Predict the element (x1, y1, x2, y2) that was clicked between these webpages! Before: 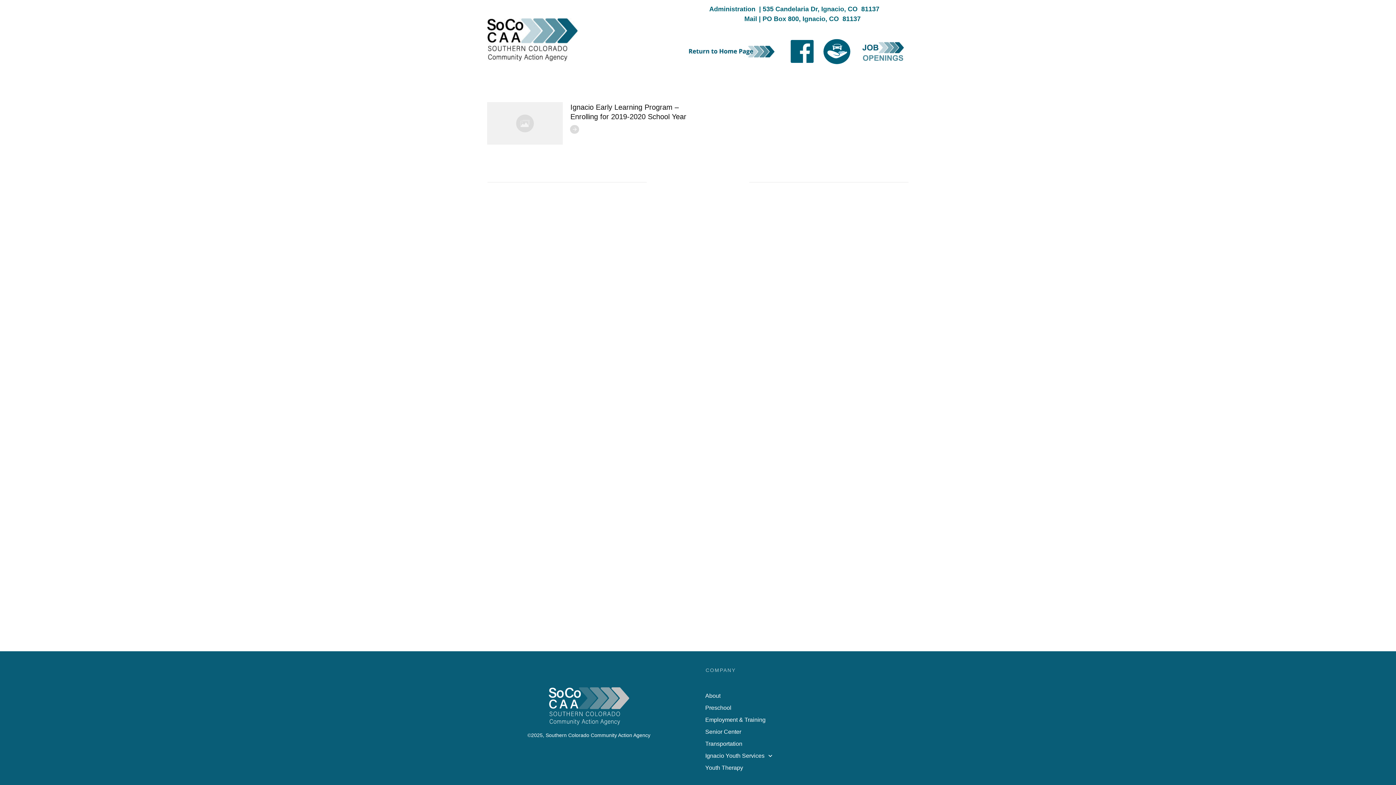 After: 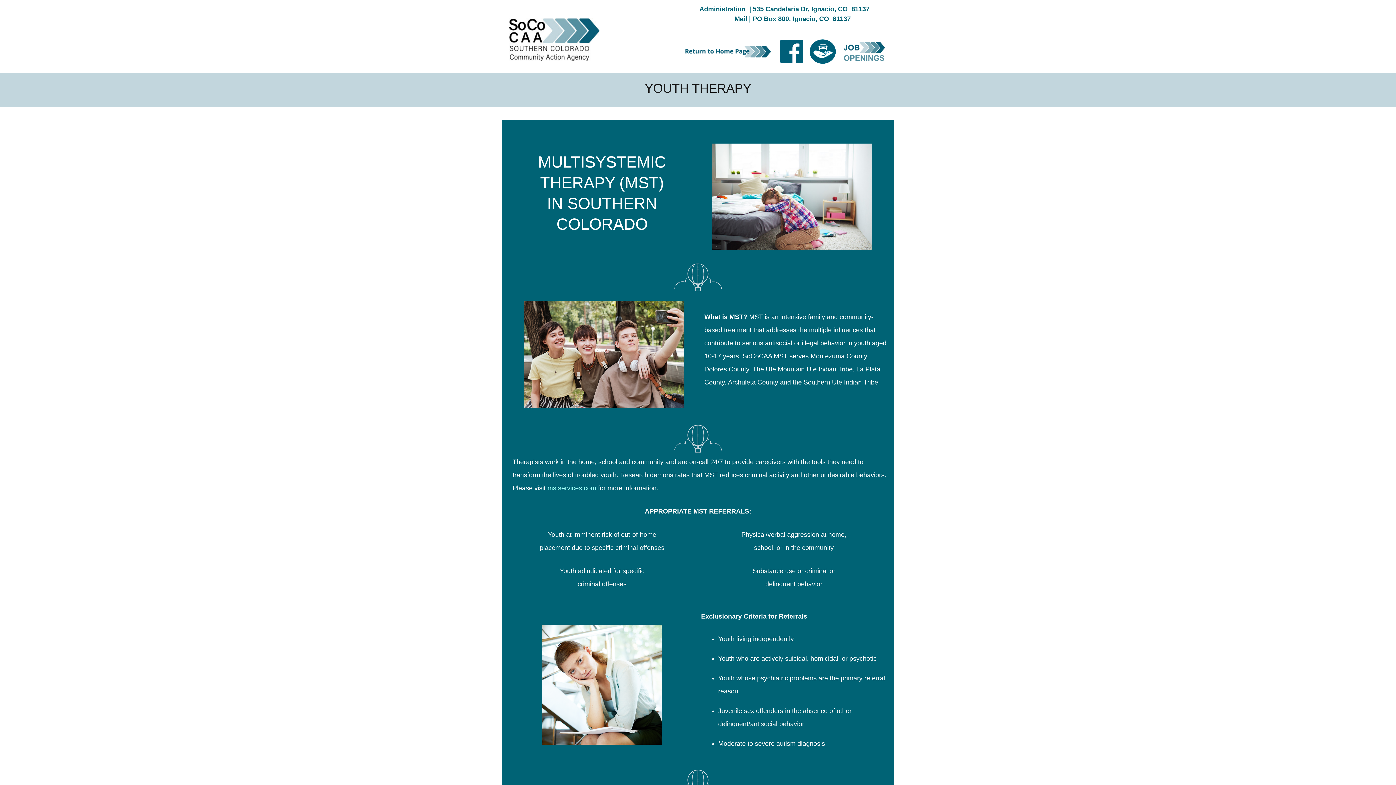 Action: label: Youth Therapy bbox: (705, 763, 743, 772)